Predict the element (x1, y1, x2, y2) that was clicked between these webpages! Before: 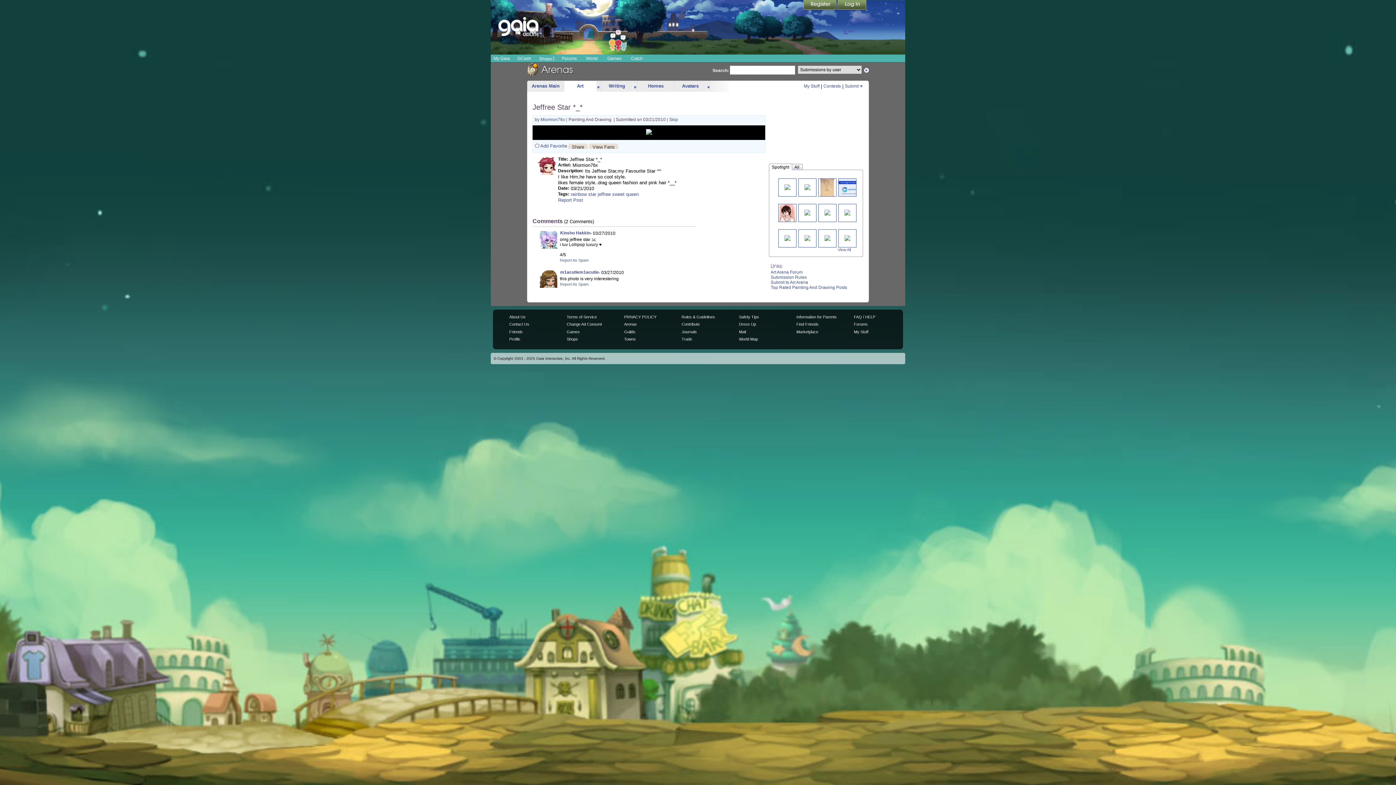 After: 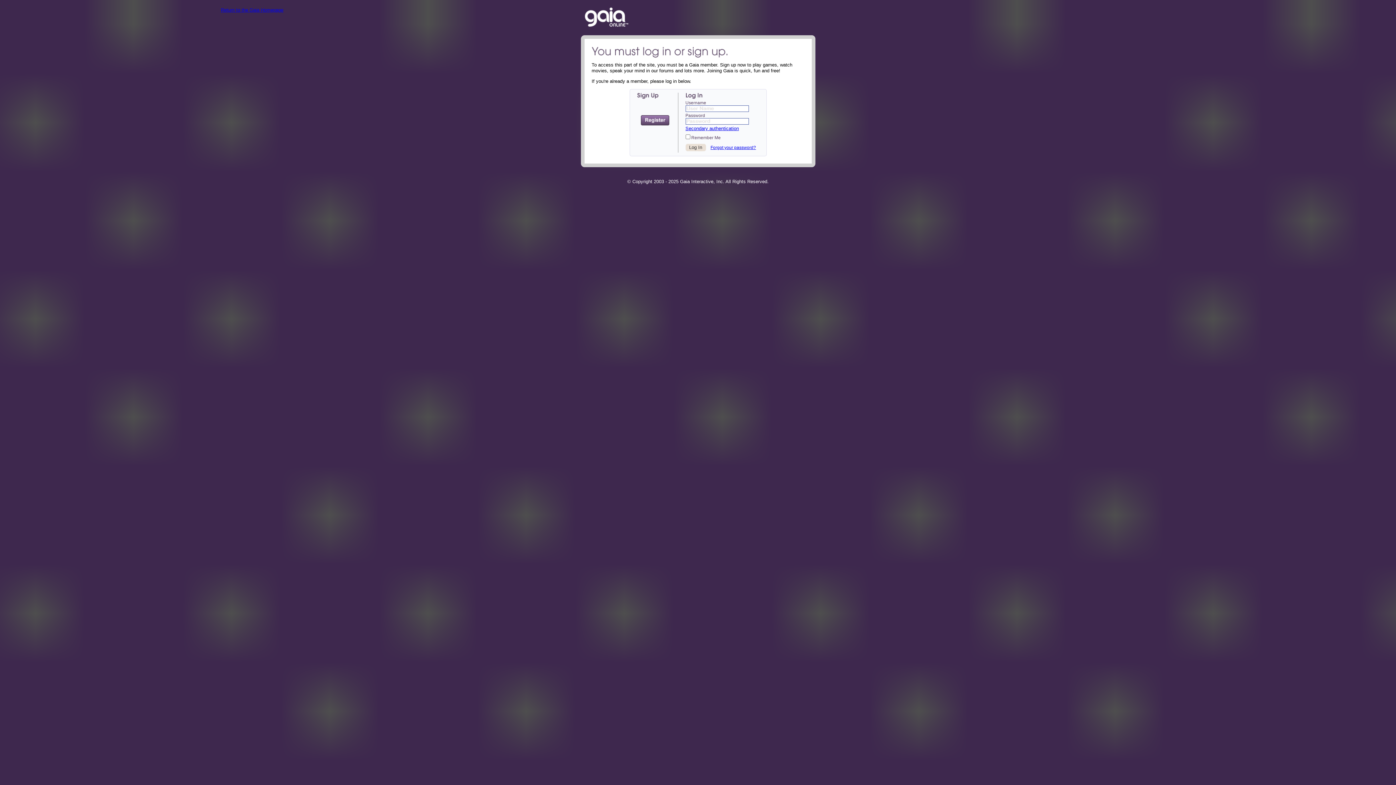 Action: bbox: (845, 83, 862, 88) label: Submit 